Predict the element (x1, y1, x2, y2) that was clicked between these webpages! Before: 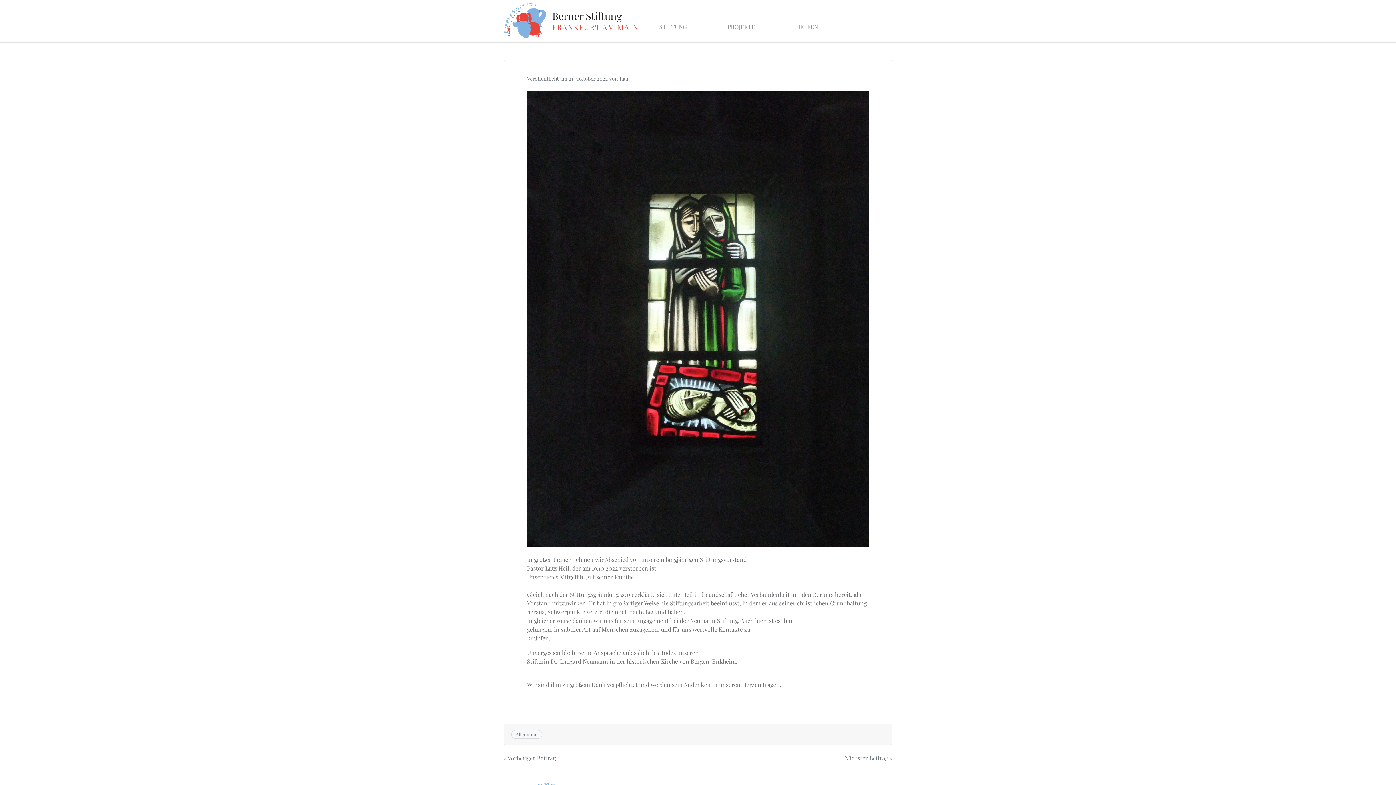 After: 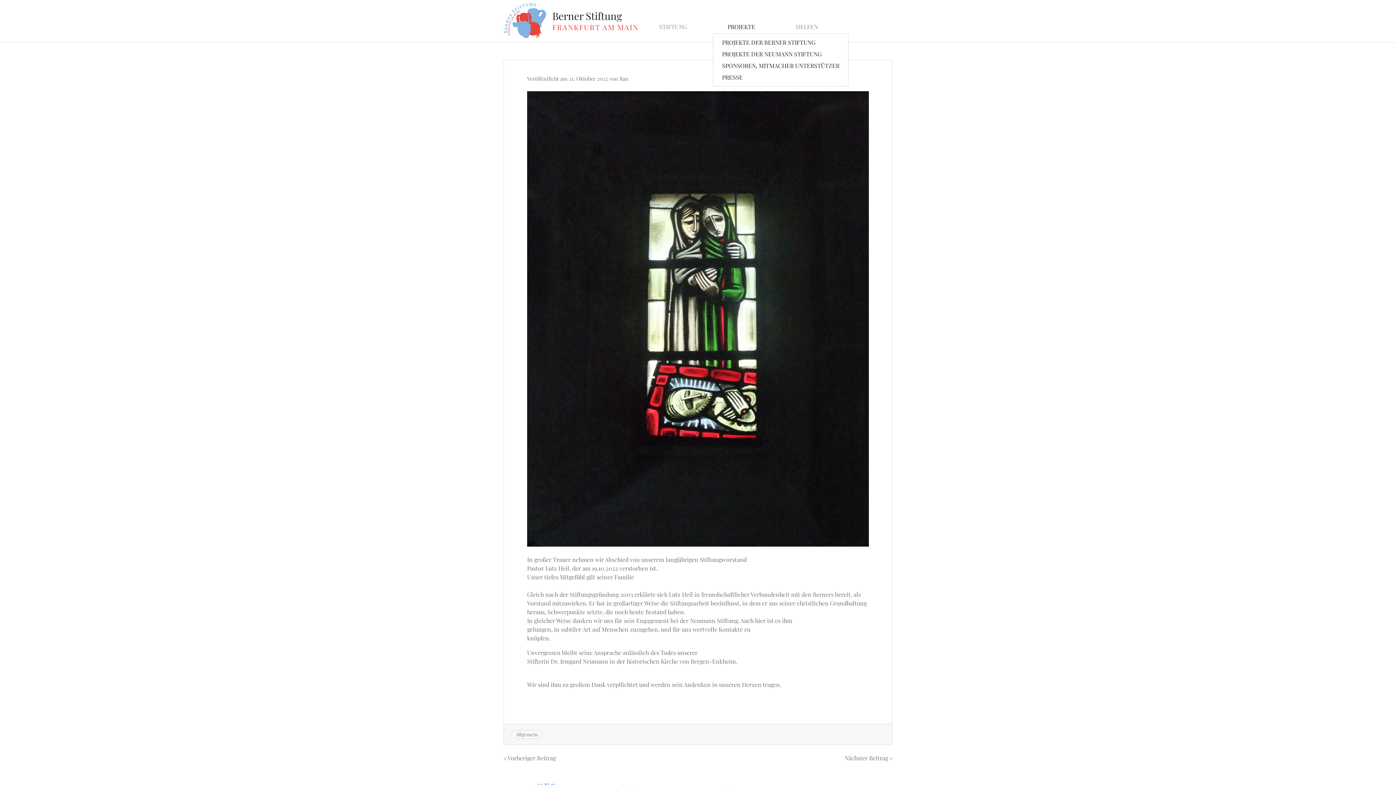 Action: bbox: (724, 19, 758, 34) label: PROJEKTE